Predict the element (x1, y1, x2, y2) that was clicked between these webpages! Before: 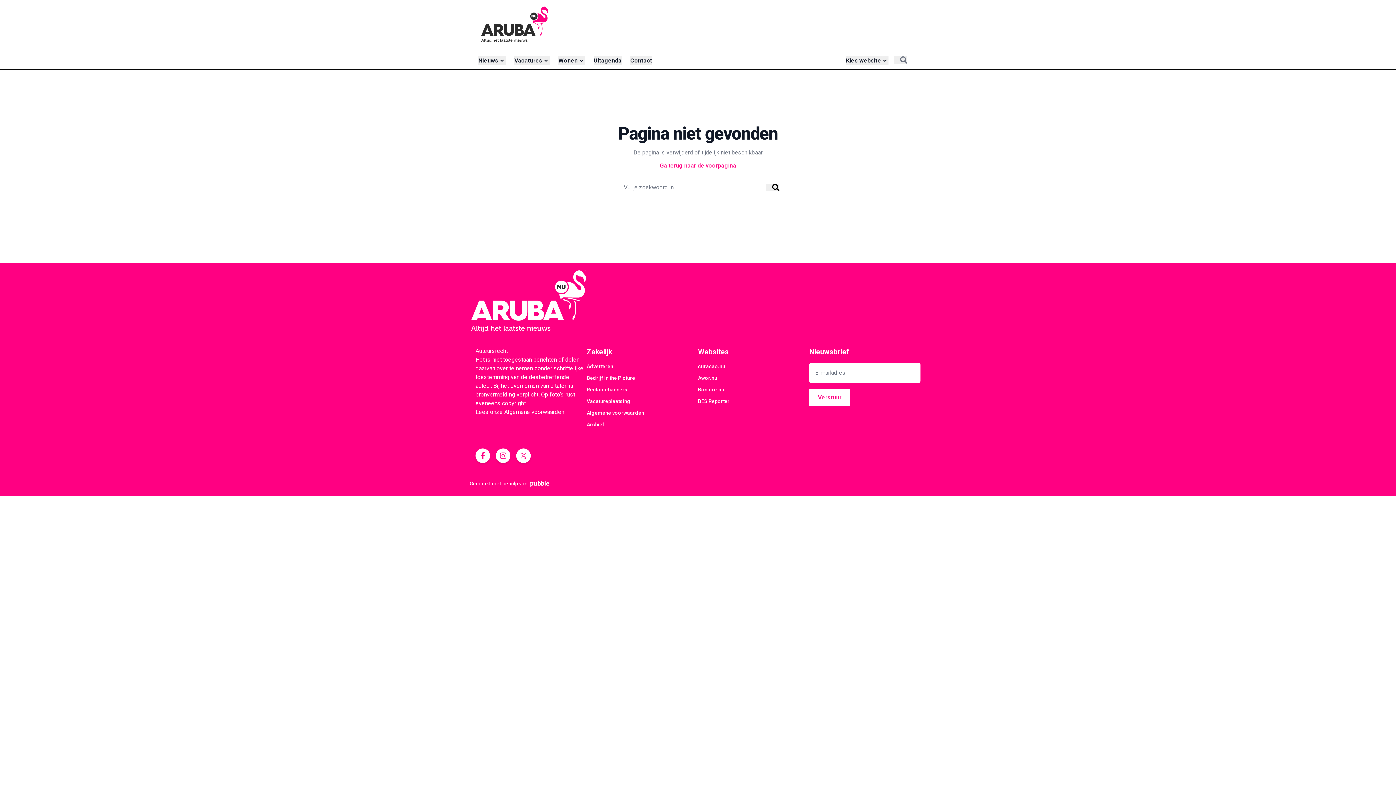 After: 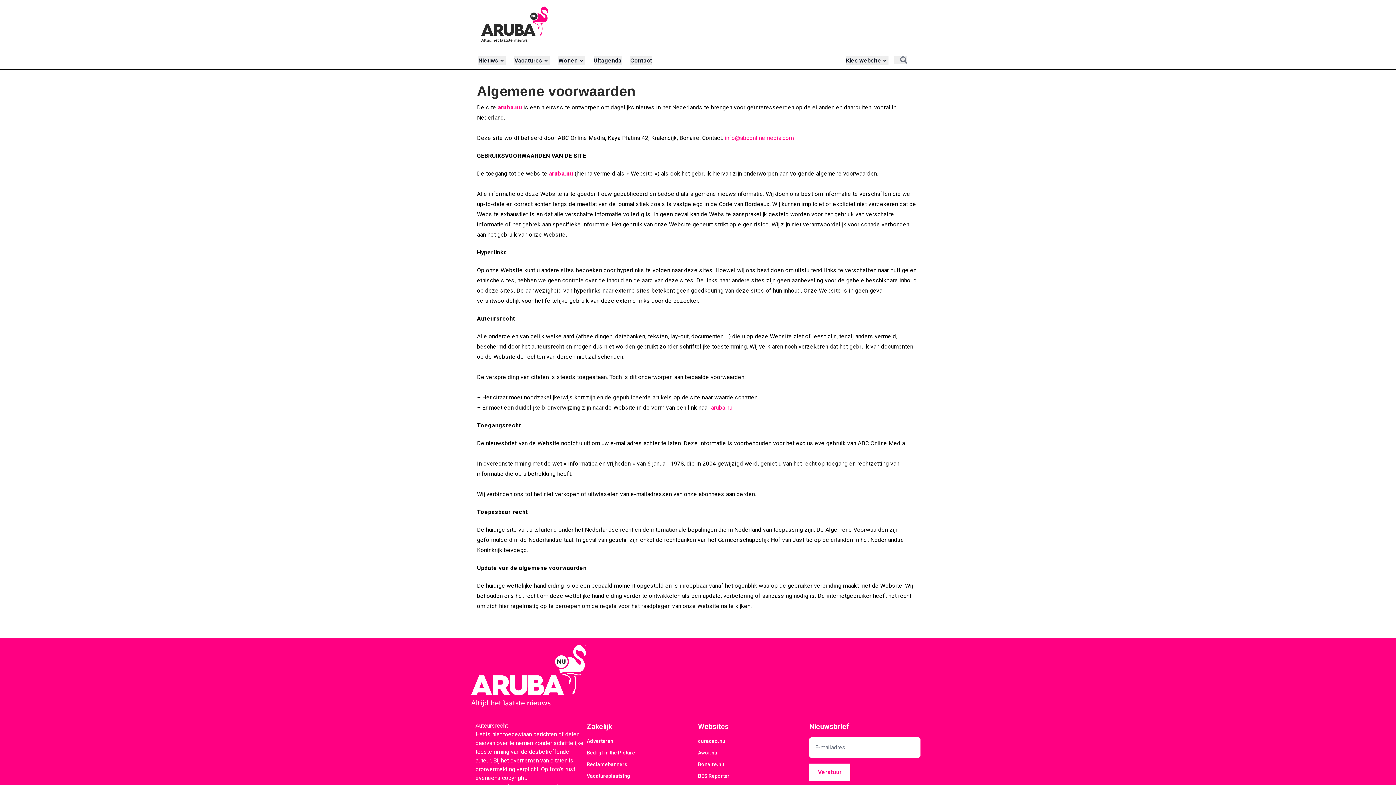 Action: bbox: (586, 409, 698, 416) label: Algemene voorwaarden